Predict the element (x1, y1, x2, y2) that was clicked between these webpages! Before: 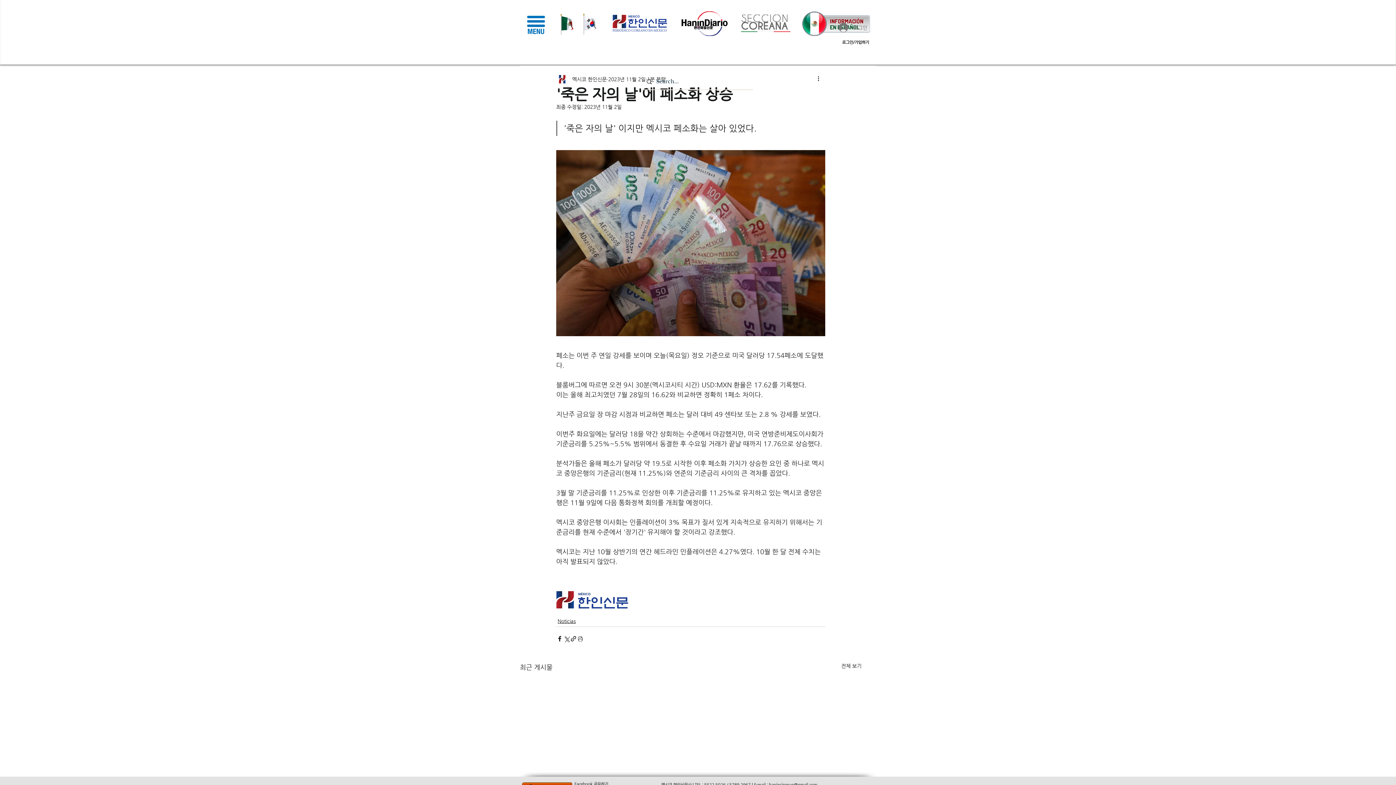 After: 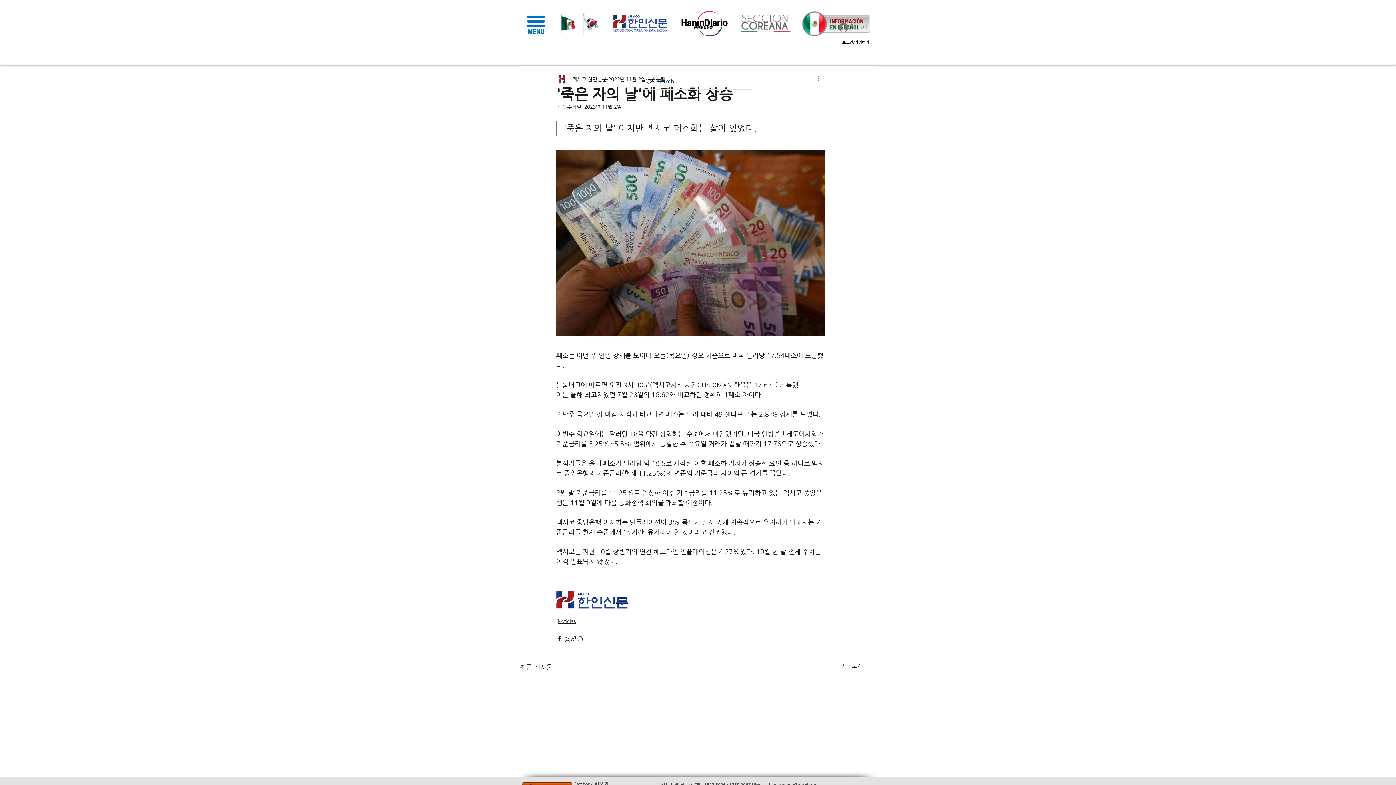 Action: bbox: (816, 74, 825, 83) label: 추가 작업